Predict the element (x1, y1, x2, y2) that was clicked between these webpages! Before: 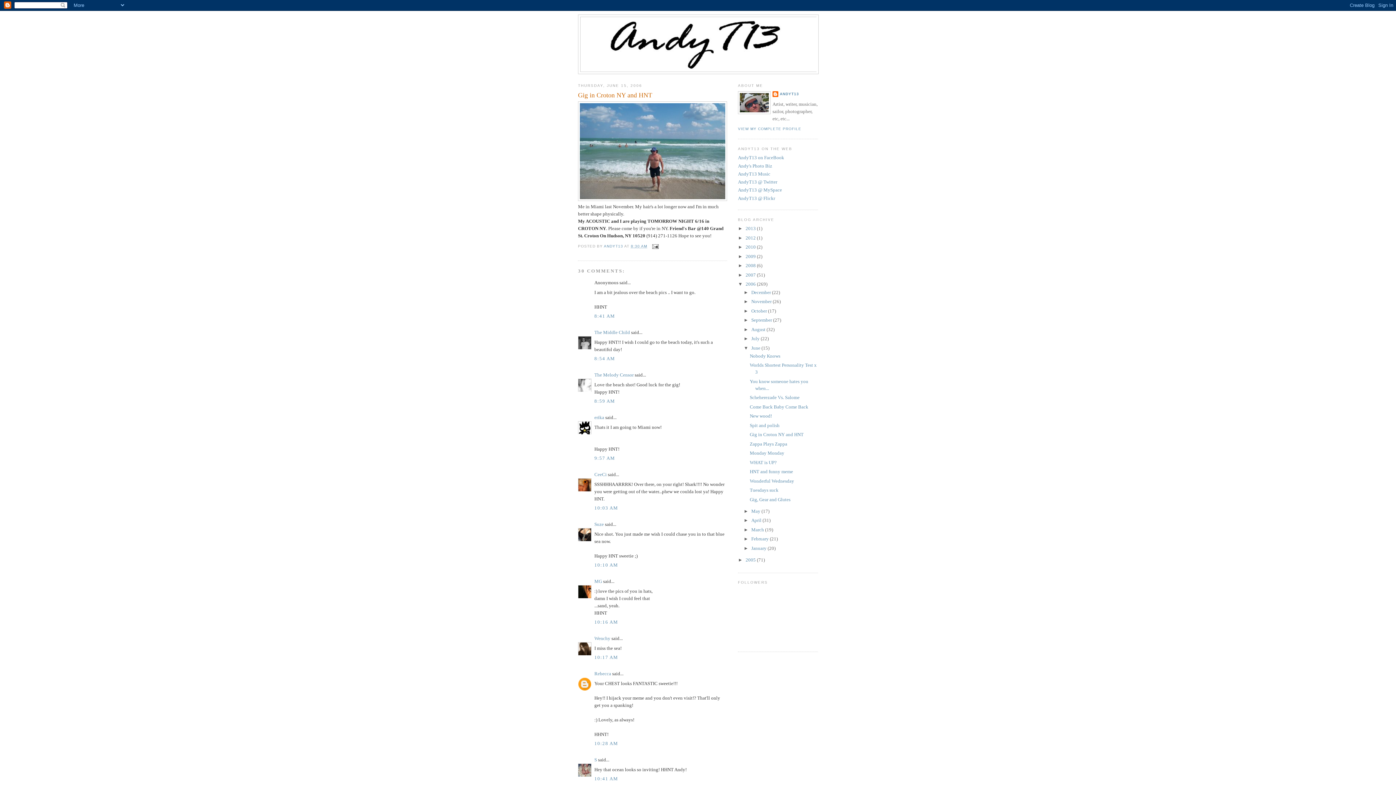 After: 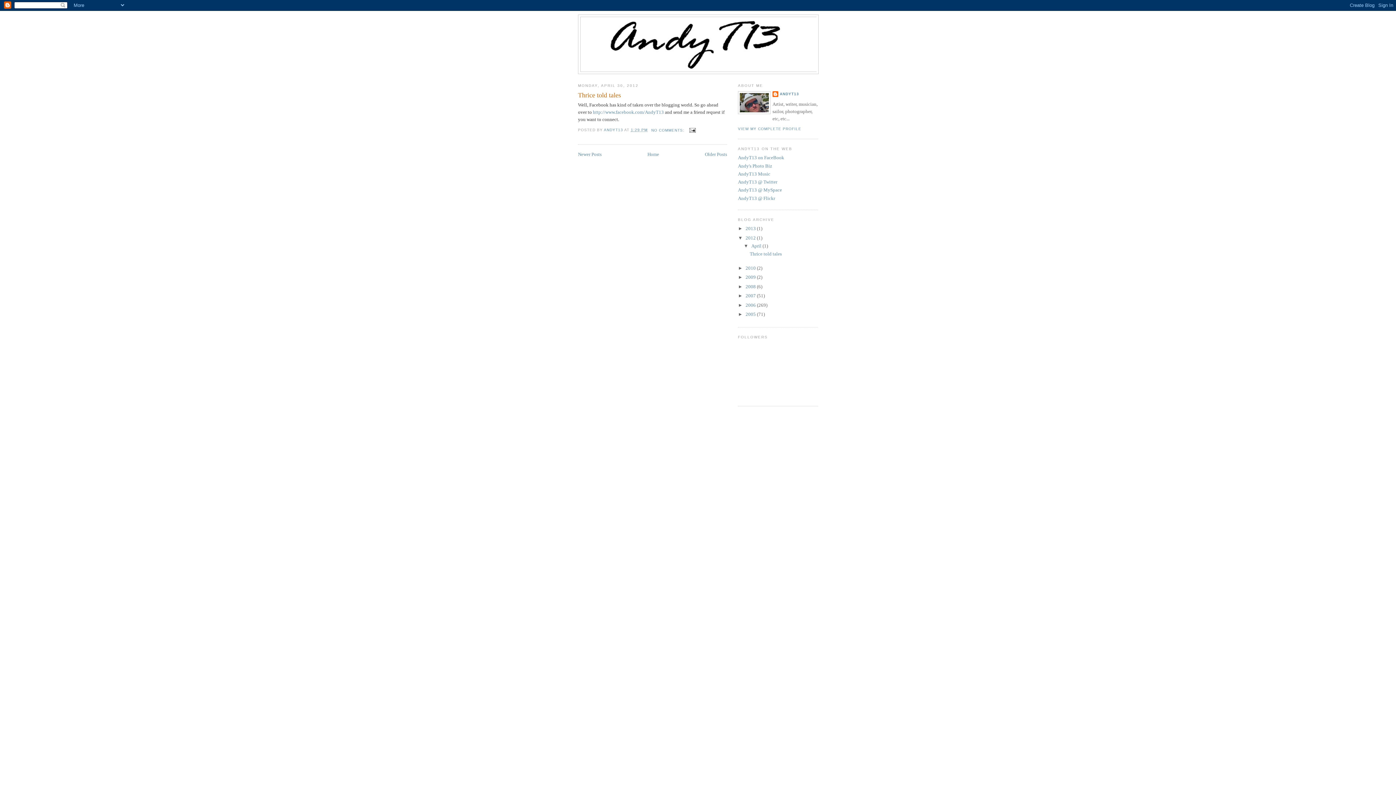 Action: bbox: (745, 235, 757, 240) label: 2012 